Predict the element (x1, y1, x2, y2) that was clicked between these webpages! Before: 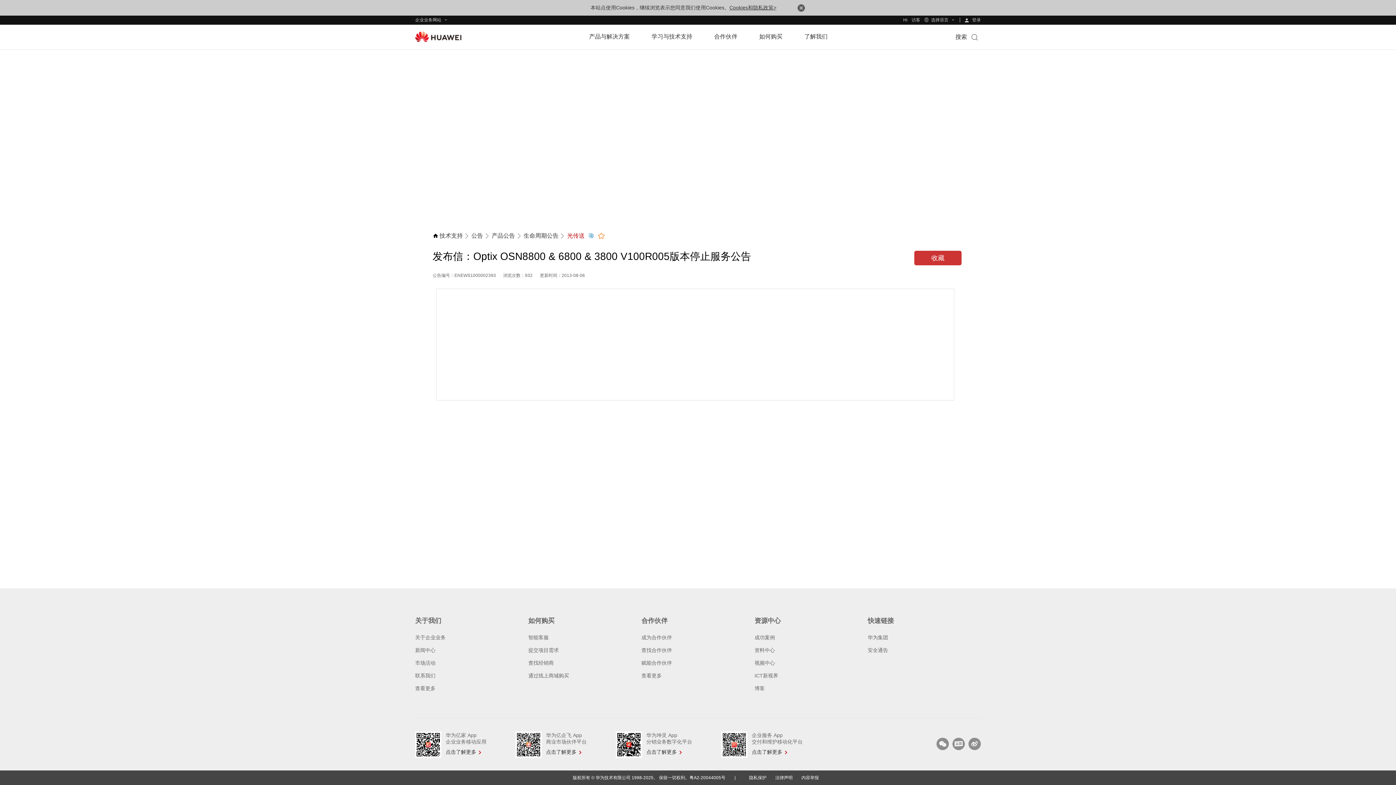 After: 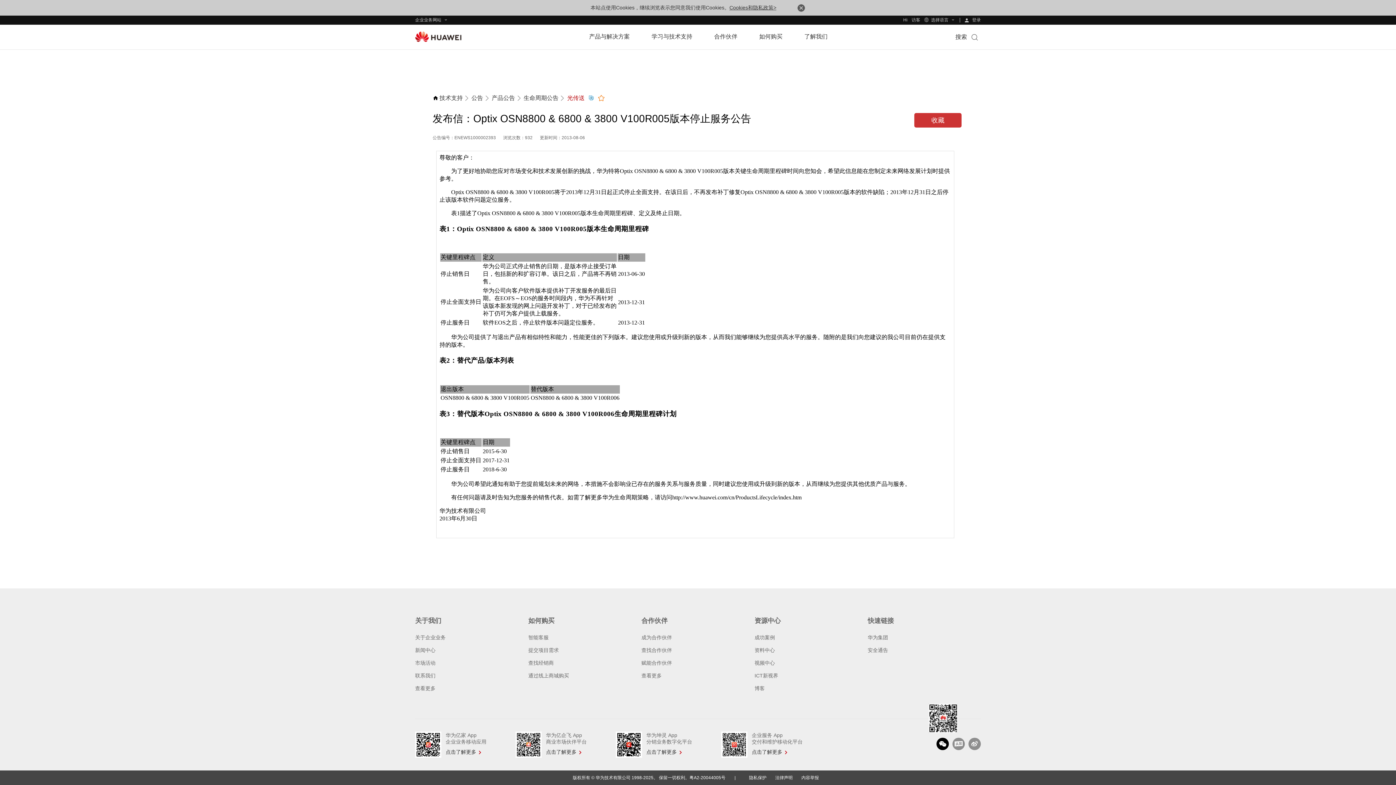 Action: bbox: (888, 751, 901, 758)